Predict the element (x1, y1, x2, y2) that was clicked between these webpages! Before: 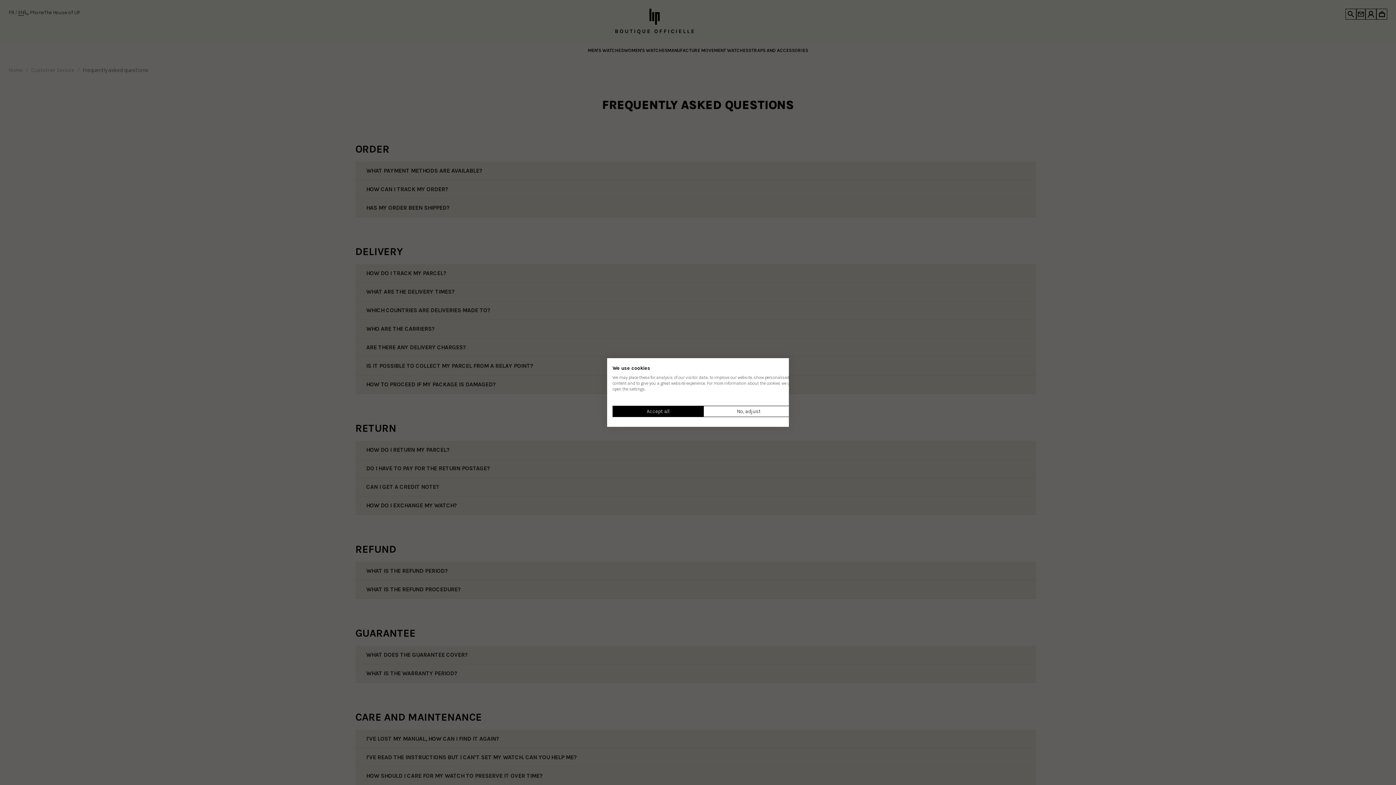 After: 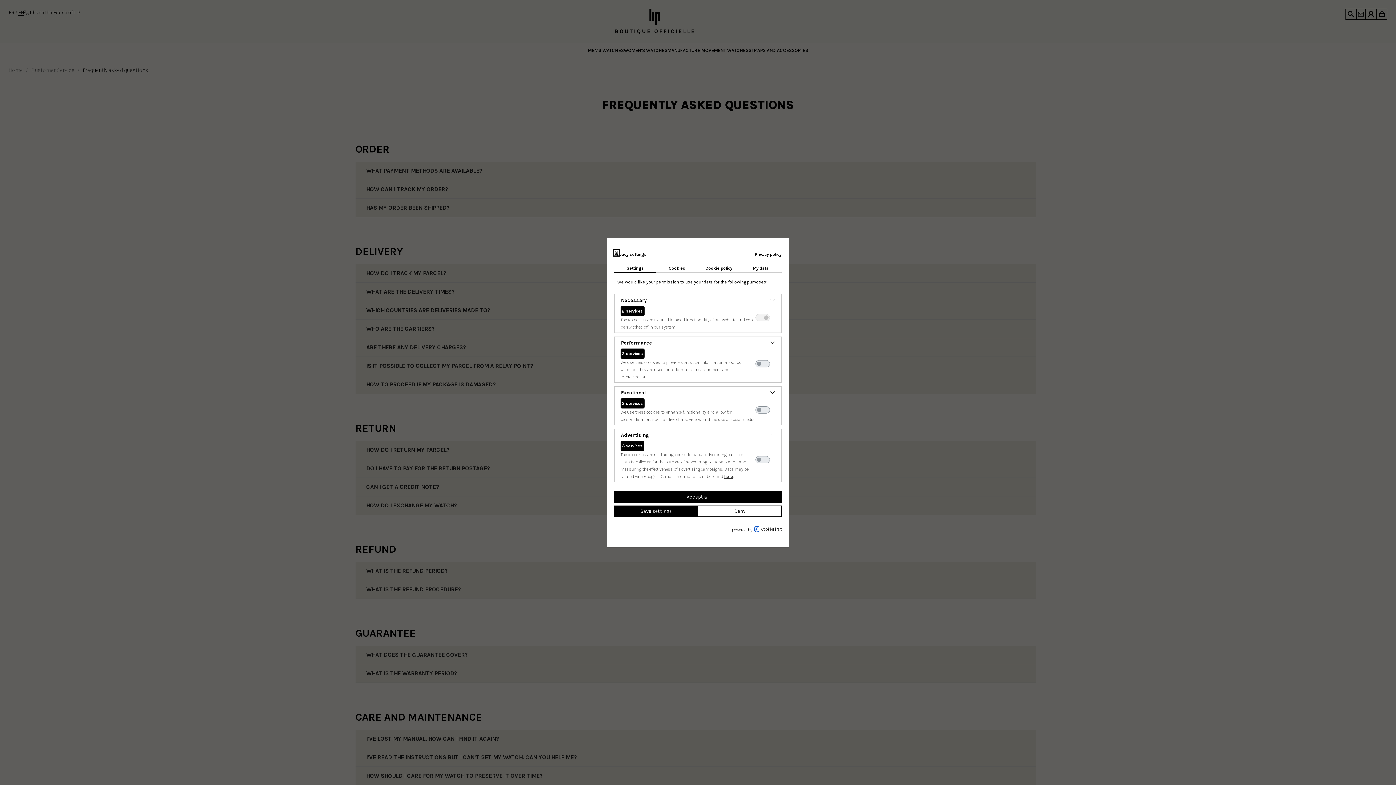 Action: label: Adjust cookie preferences bbox: (703, 406, 794, 417)